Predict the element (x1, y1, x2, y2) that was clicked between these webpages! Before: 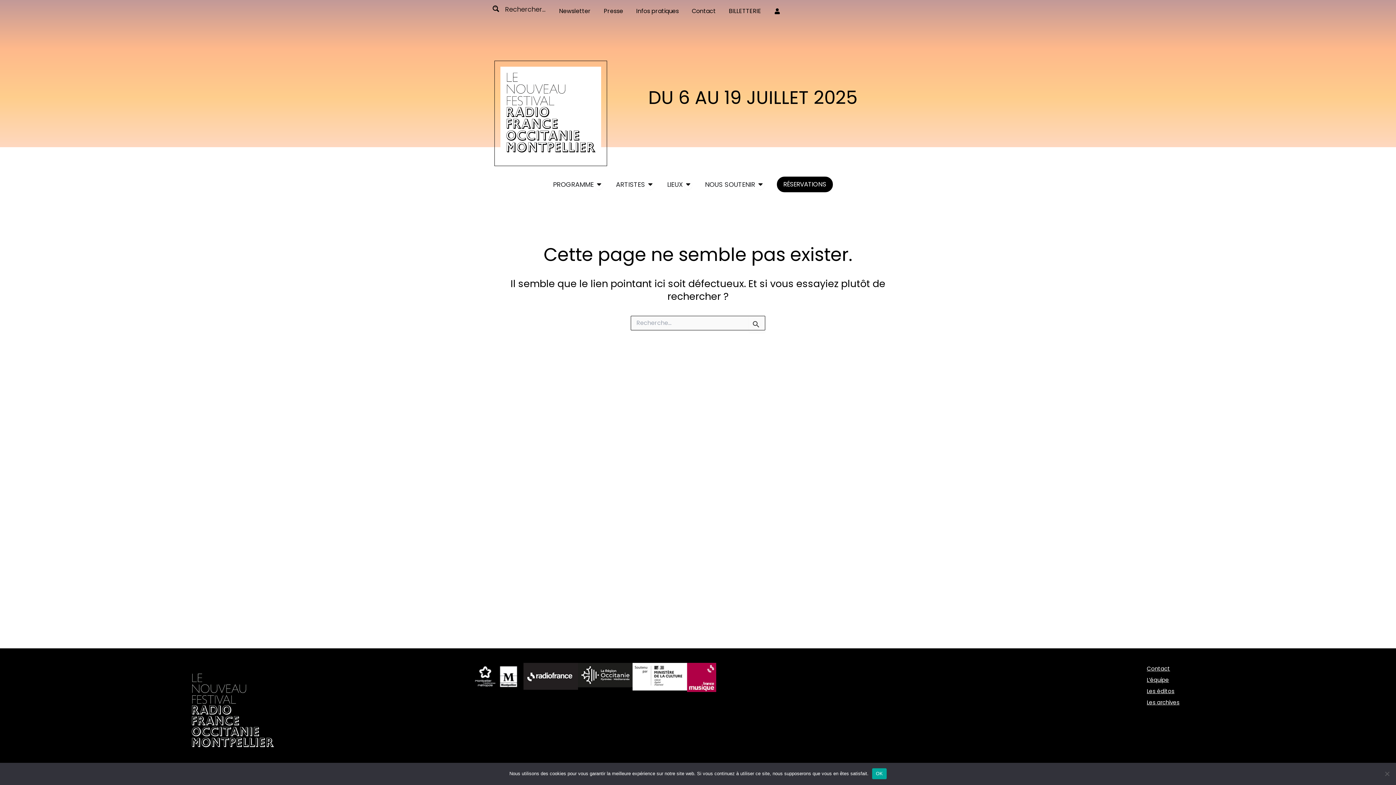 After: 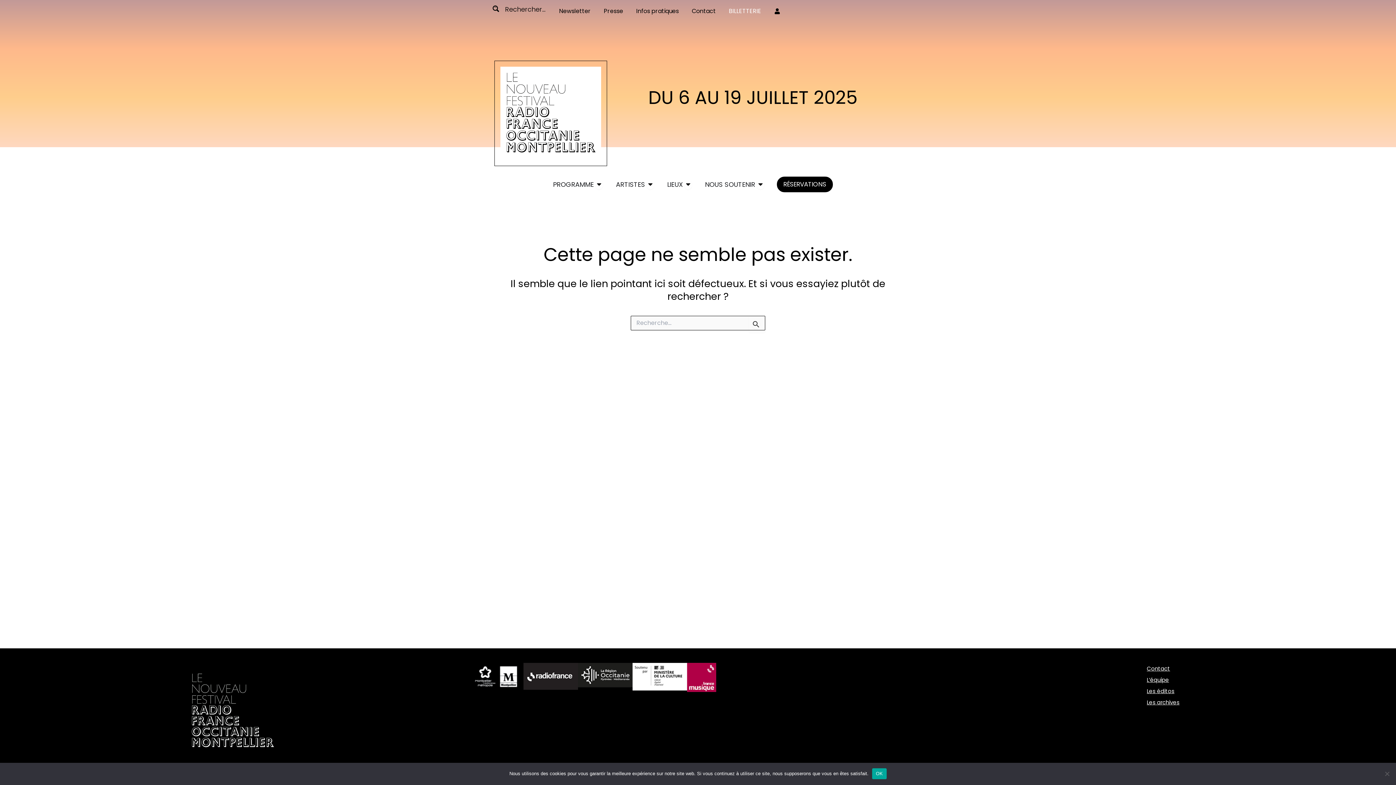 Action: label: BILLETTERIE bbox: (729, 6, 761, 15)